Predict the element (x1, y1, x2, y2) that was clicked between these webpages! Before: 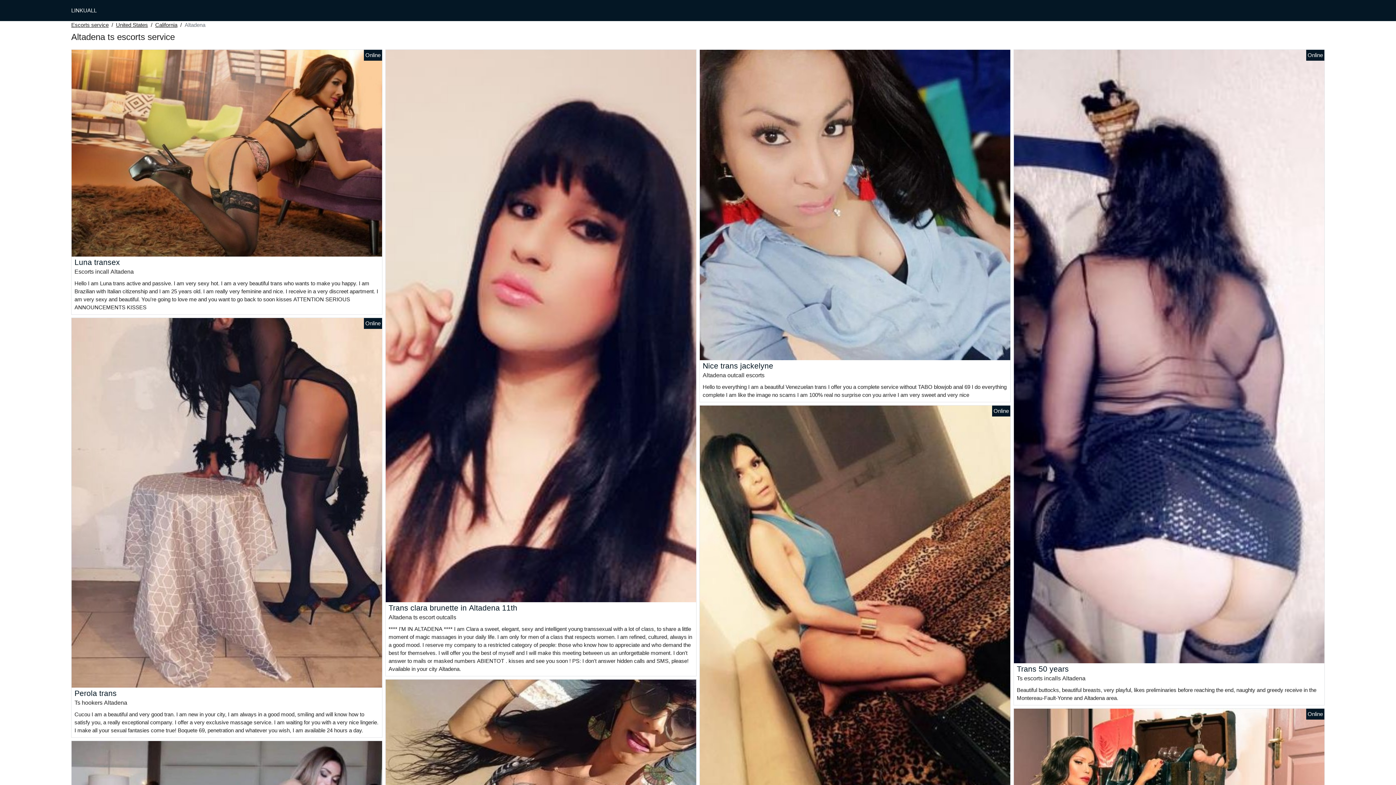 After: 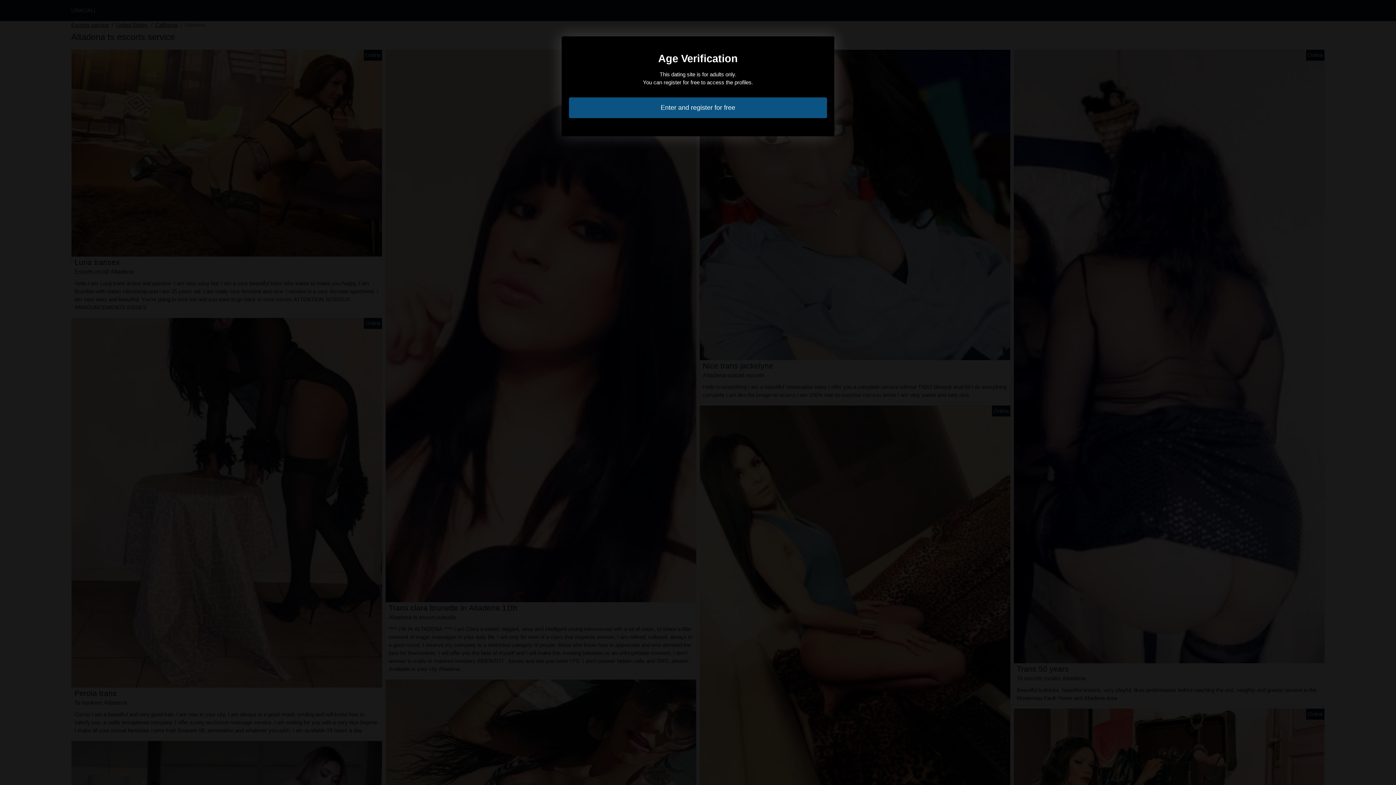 Action: bbox: (385, 322, 696, 328)